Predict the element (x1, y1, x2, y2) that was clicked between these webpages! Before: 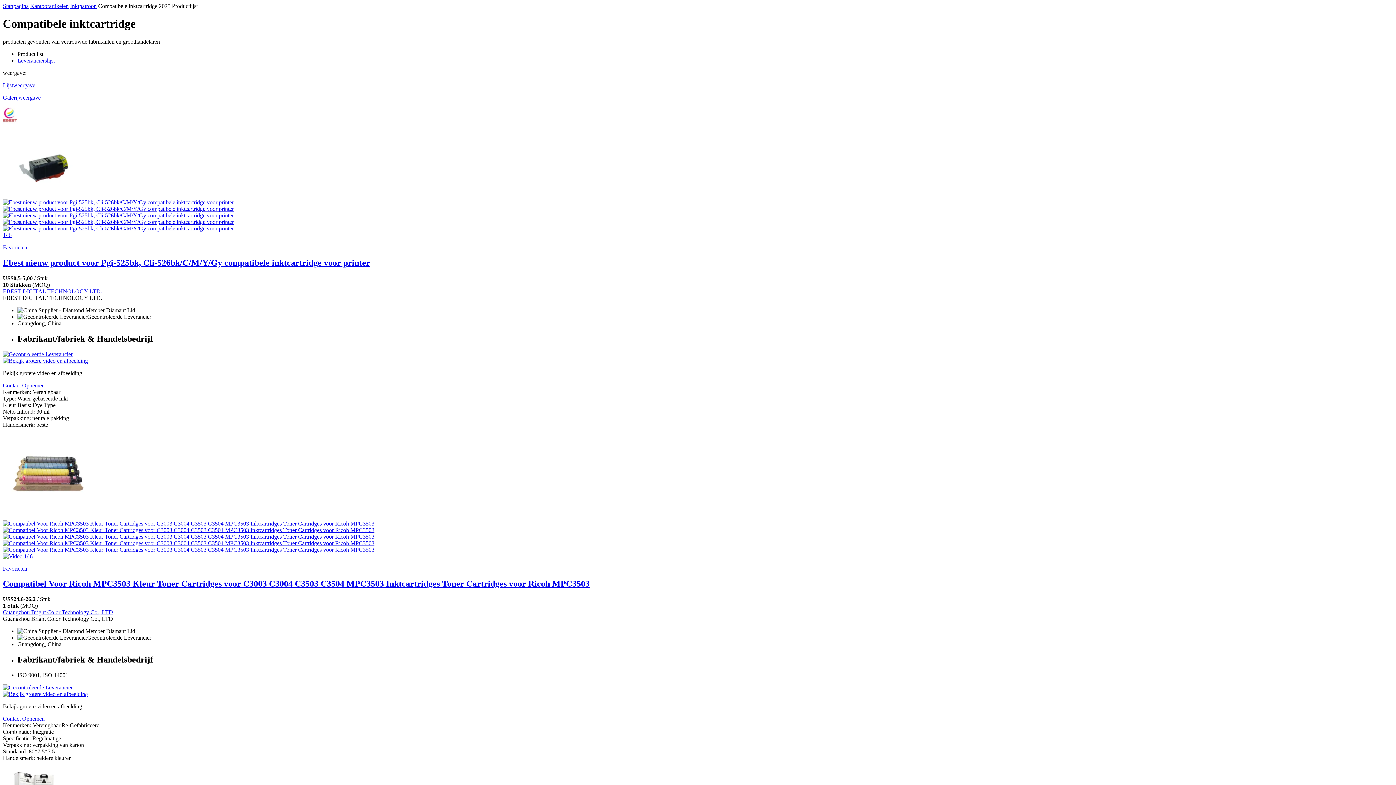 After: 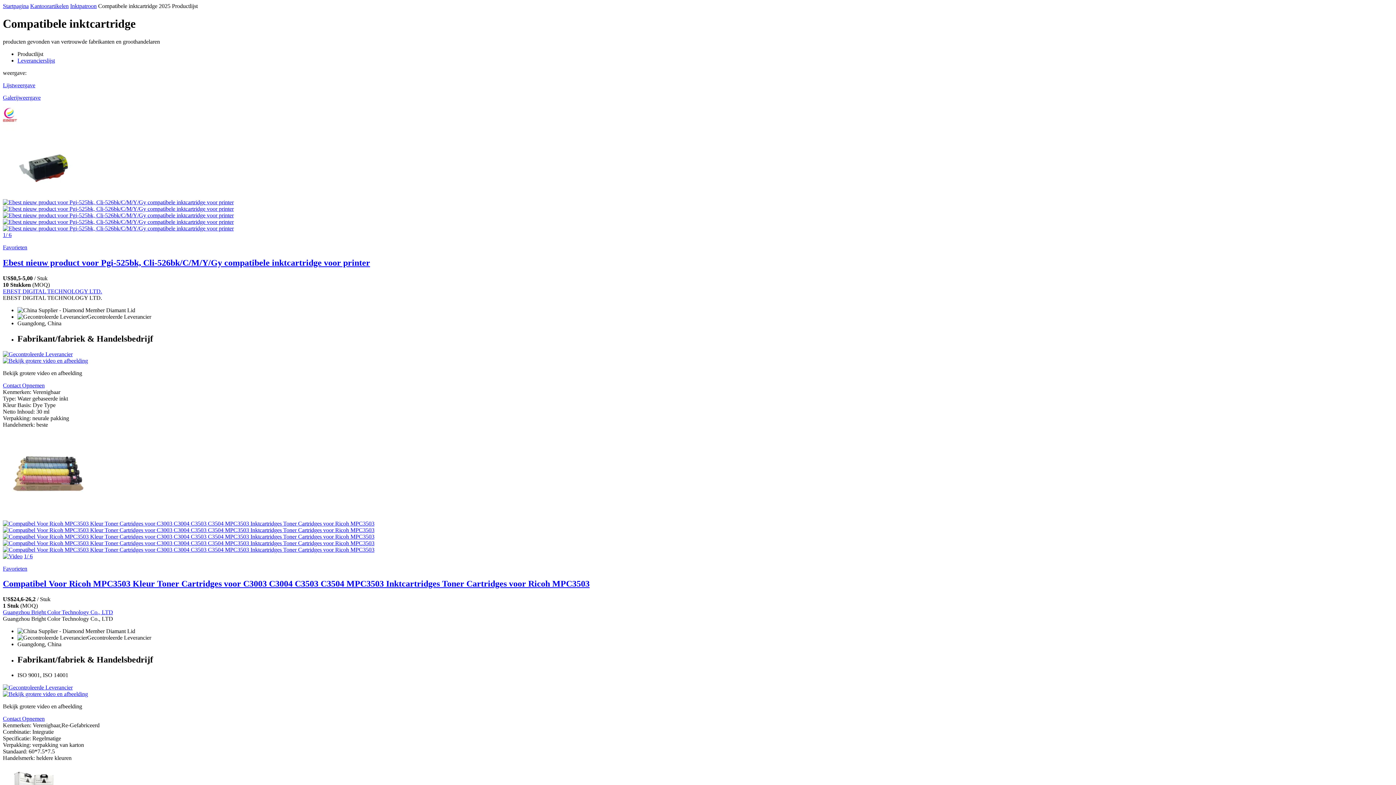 Action: label: Favorieten bbox: (2, 565, 1393, 572)